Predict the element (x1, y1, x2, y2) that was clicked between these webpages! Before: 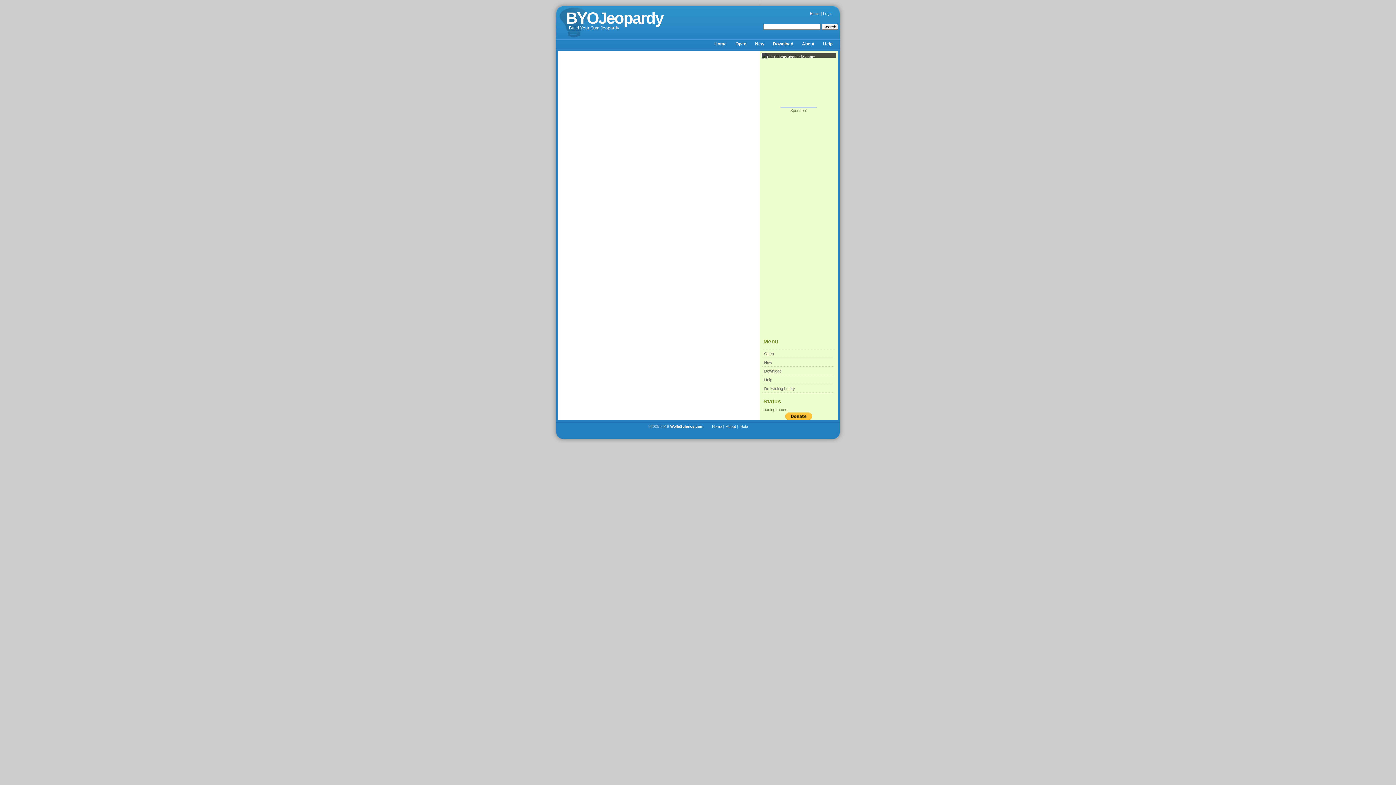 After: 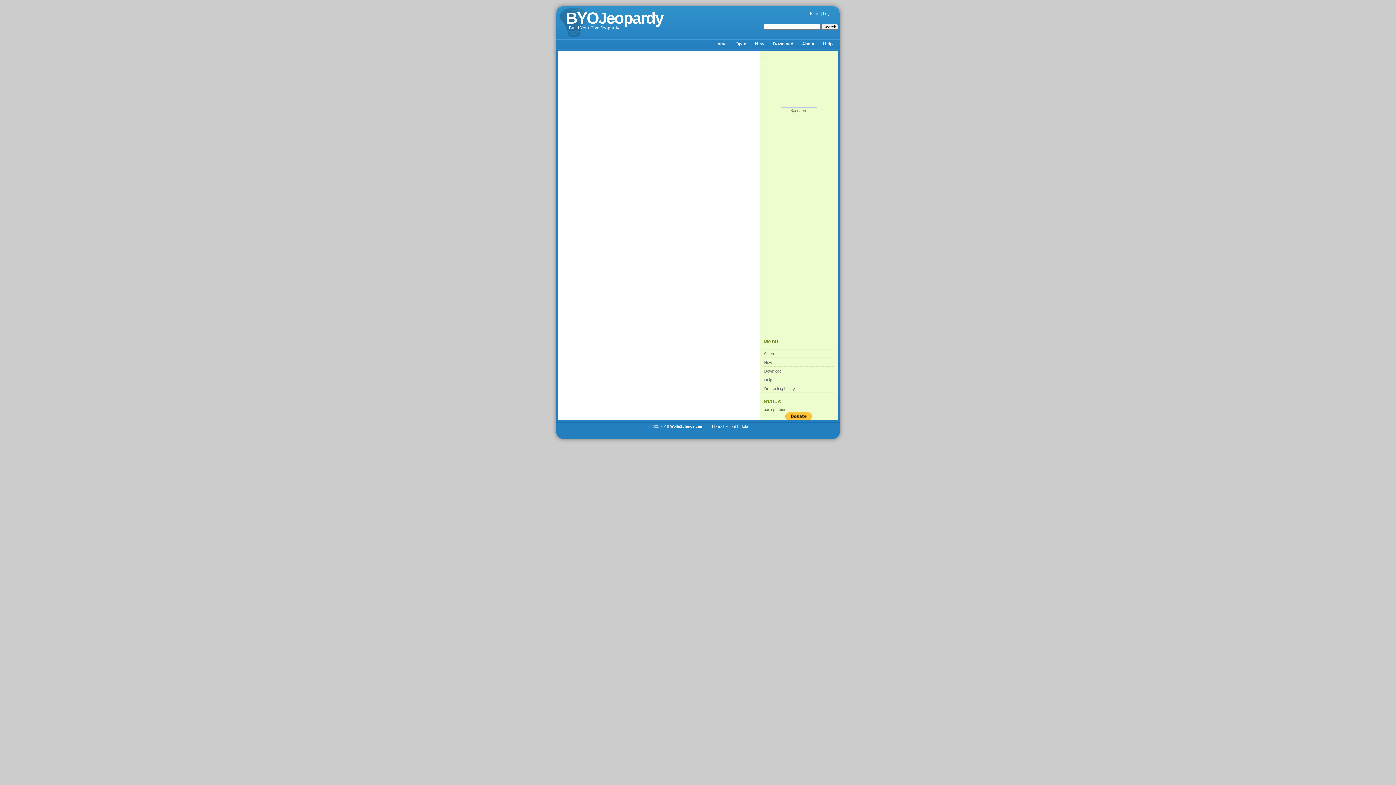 Action: label: About bbox: (726, 424, 736, 428)